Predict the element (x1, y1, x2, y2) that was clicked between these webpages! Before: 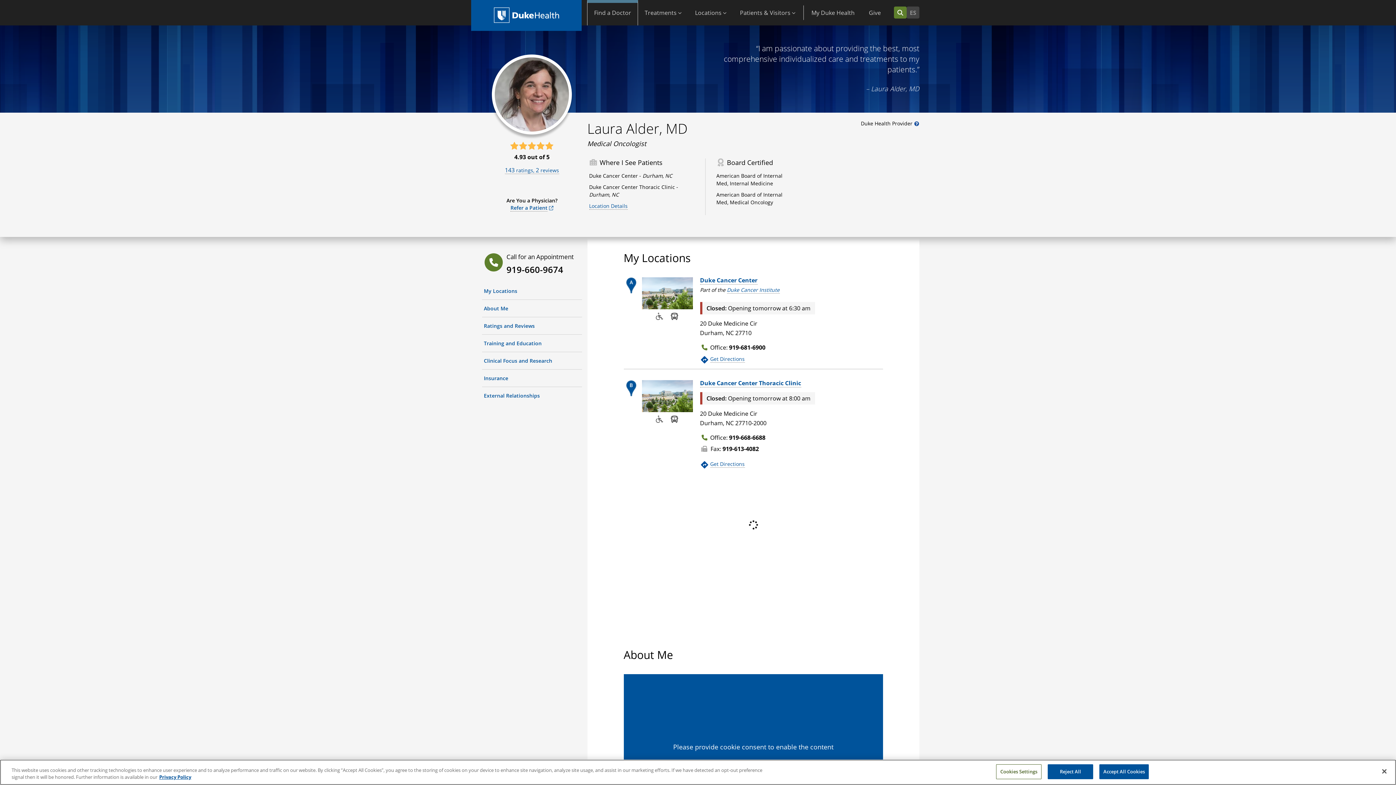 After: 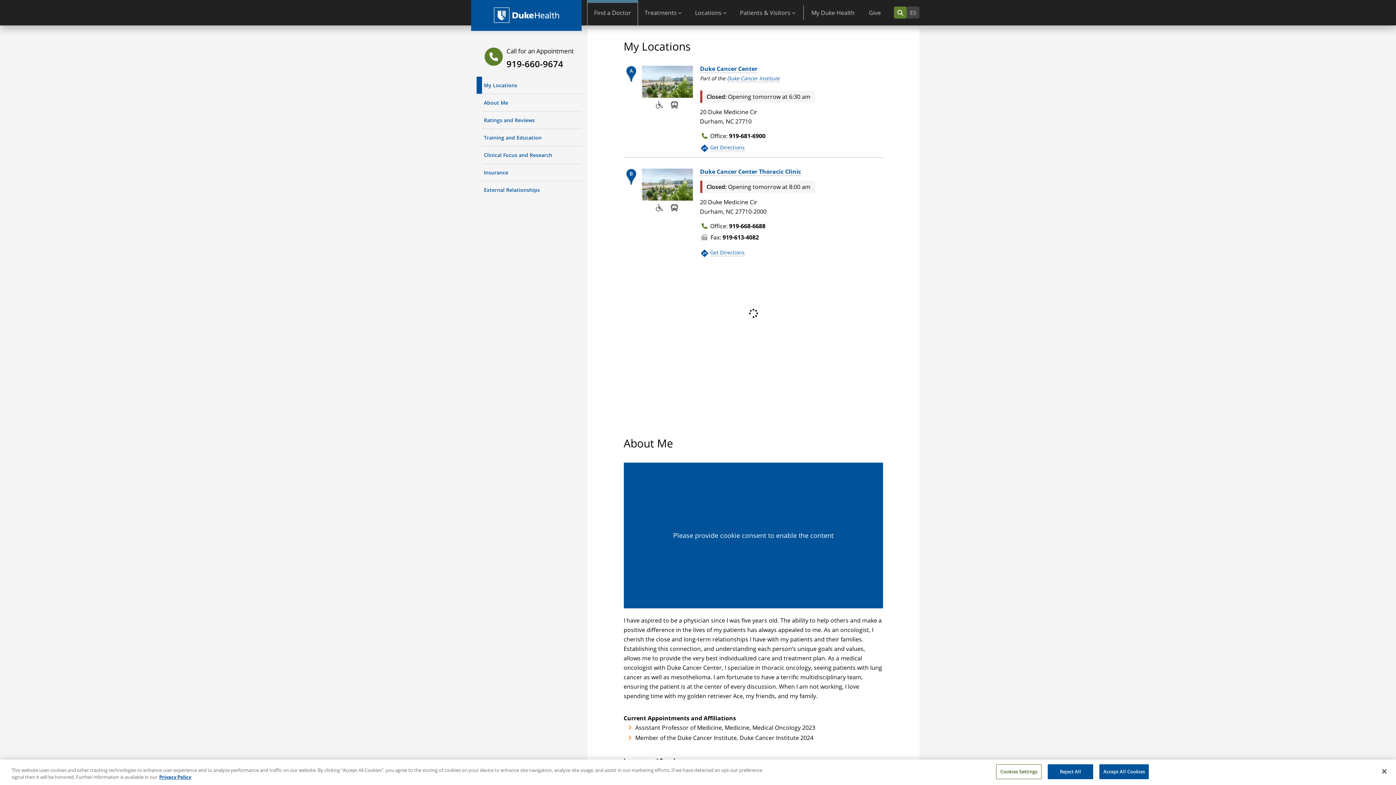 Action: bbox: (589, 202, 627, 209) label: Location Details